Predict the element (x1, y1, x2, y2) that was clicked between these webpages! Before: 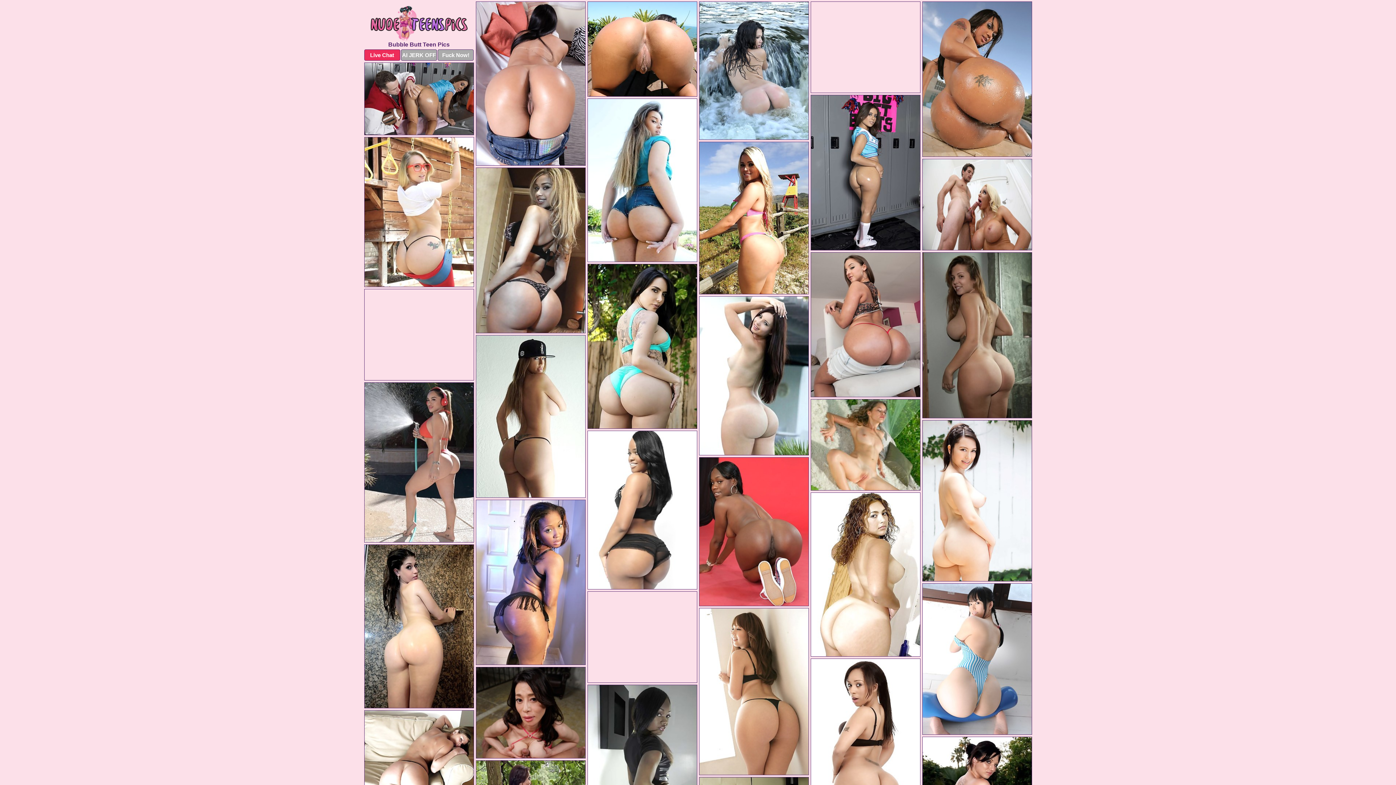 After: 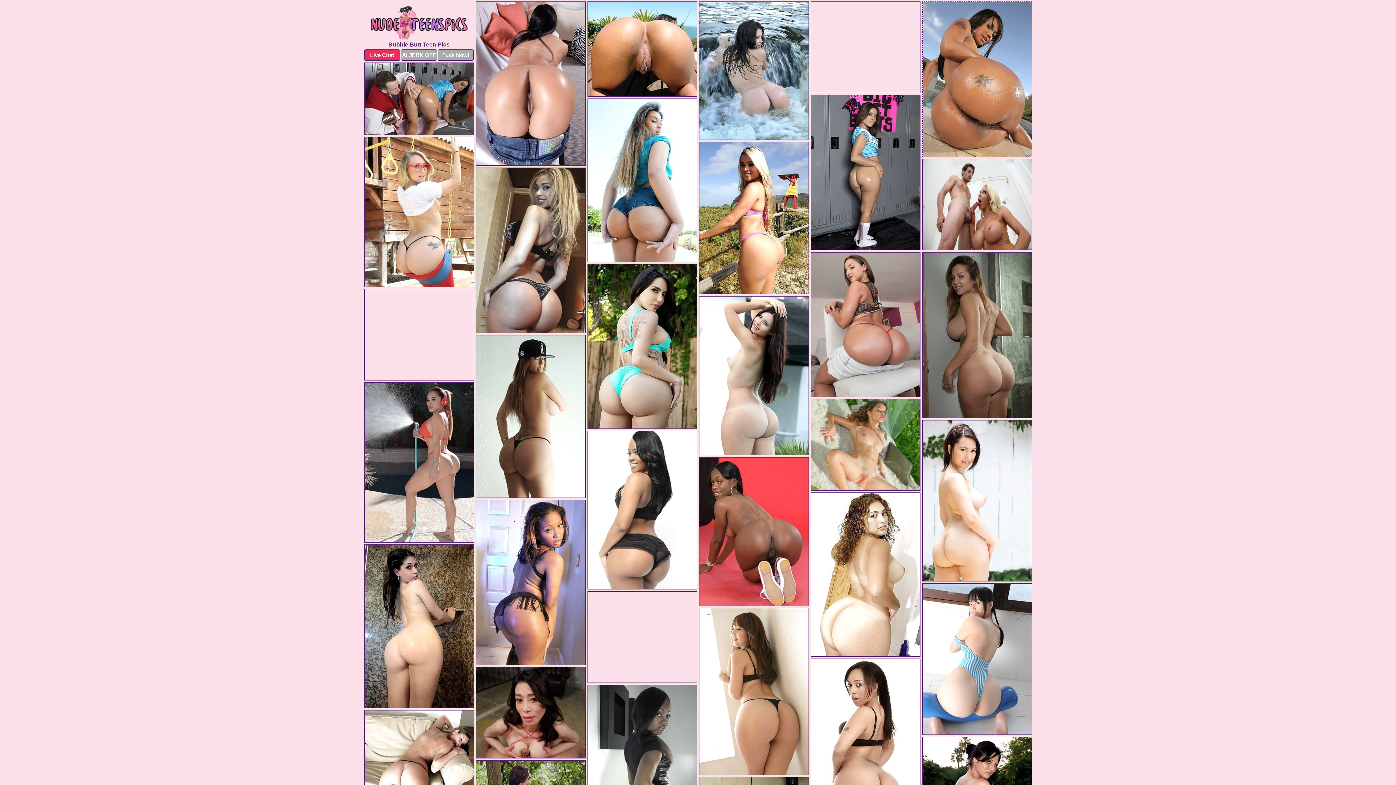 Action: bbox: (922, 1, 1032, 157)